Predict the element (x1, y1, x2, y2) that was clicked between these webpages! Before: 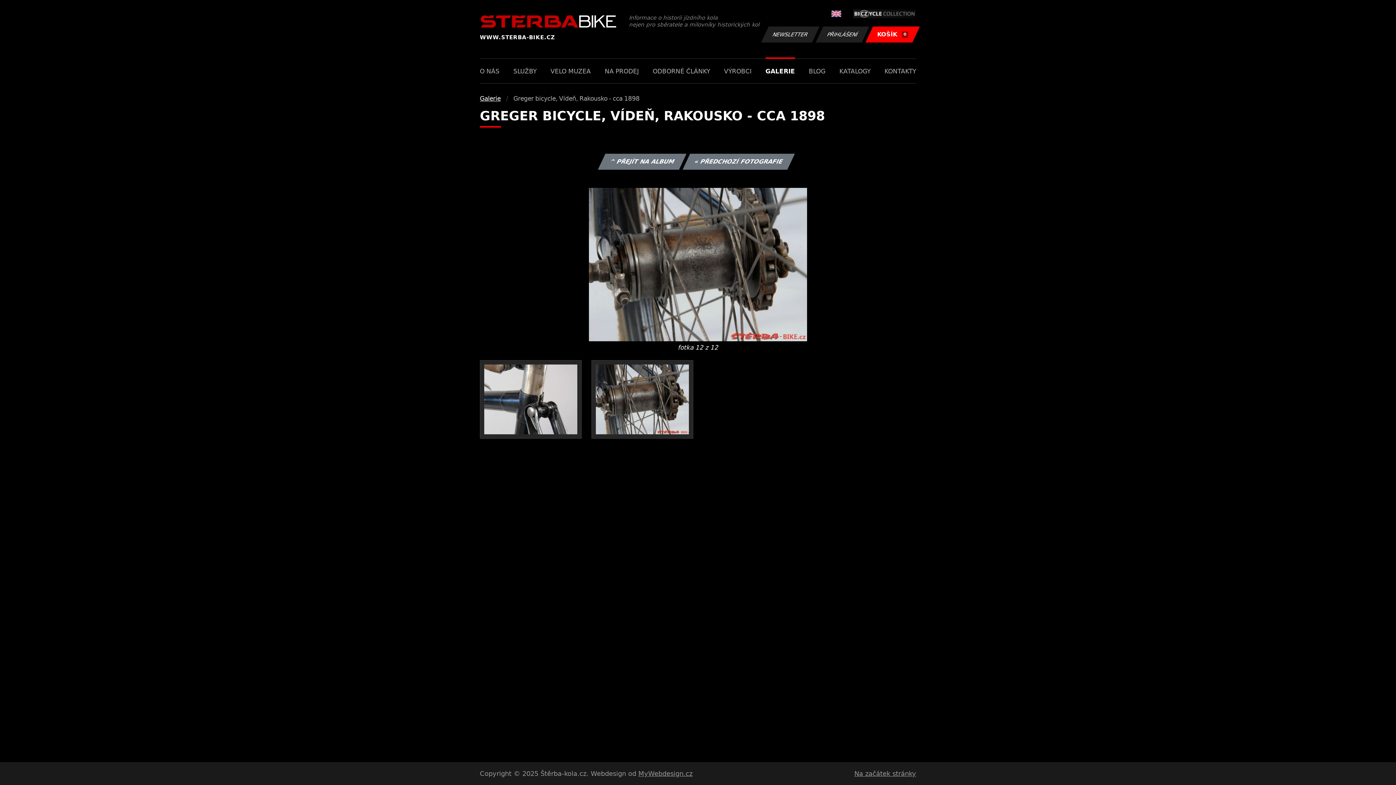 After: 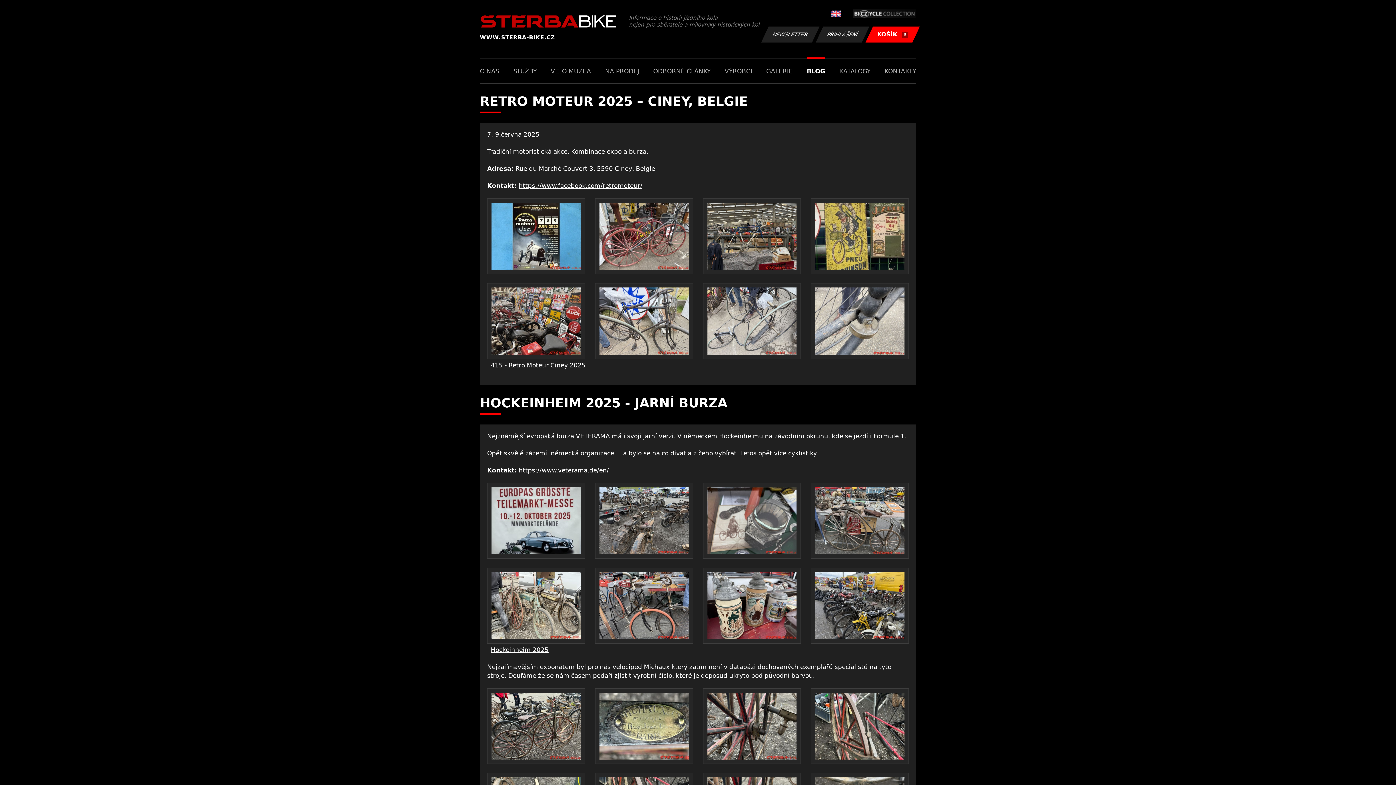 Action: label: BLOG bbox: (809, 58, 825, 83)